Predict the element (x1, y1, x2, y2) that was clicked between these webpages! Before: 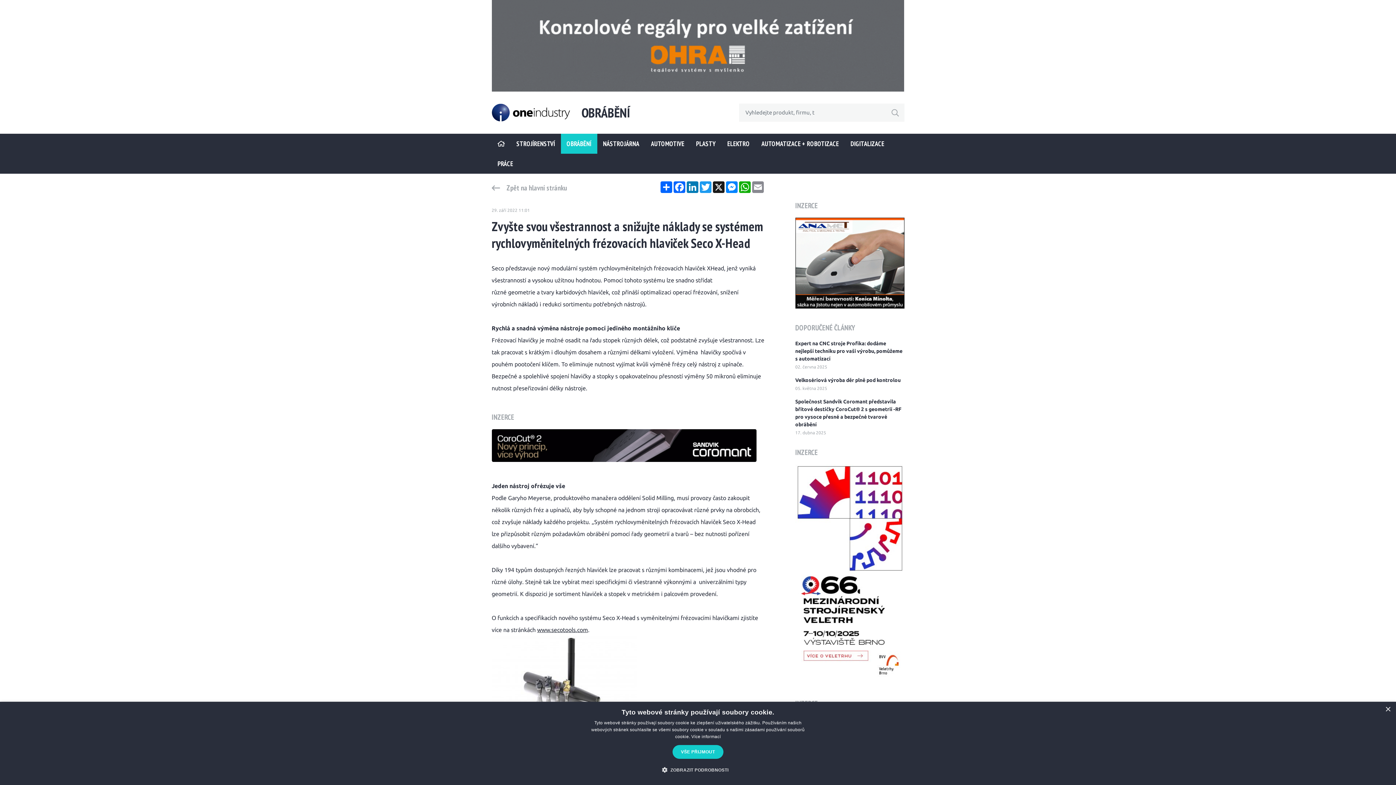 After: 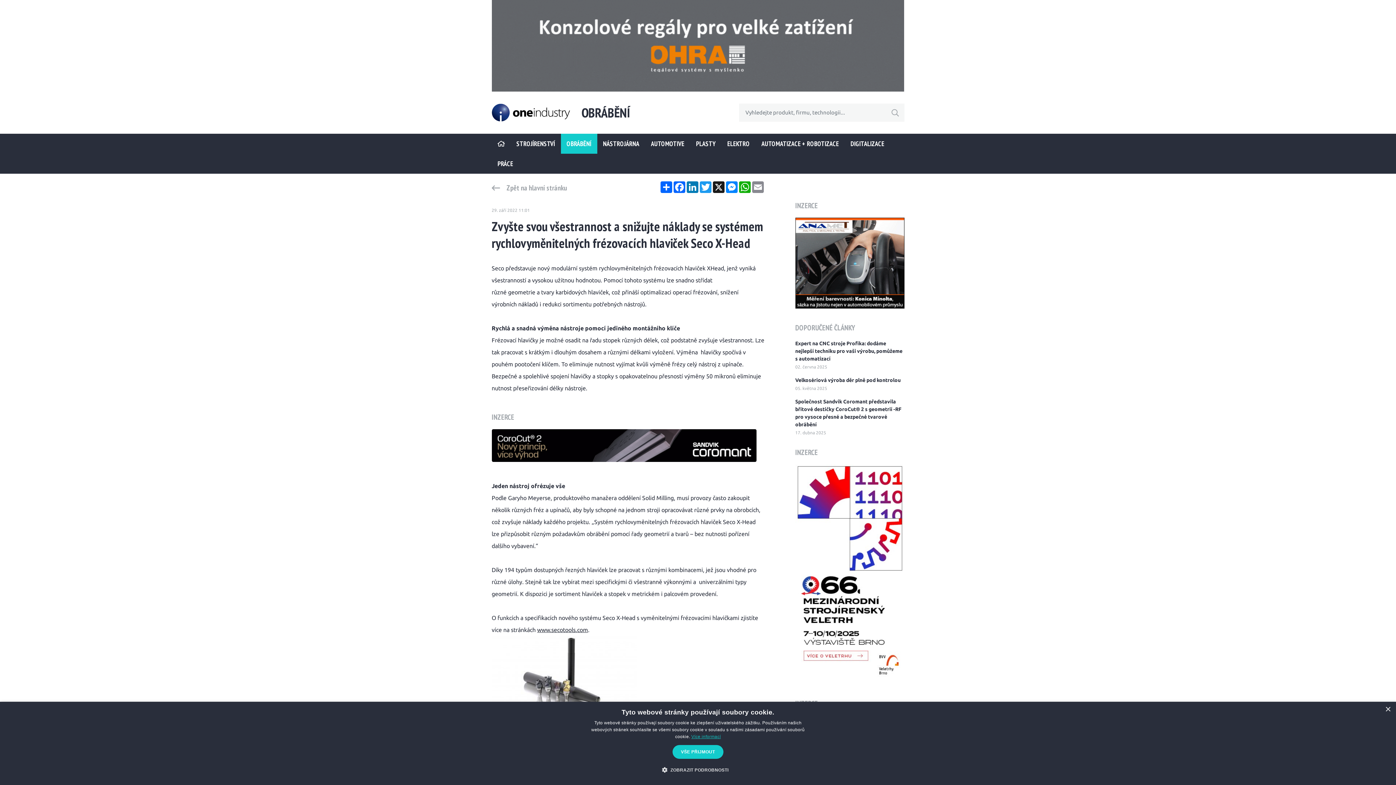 Action: label: Více informací, opens a new window bbox: (691, 734, 721, 739)